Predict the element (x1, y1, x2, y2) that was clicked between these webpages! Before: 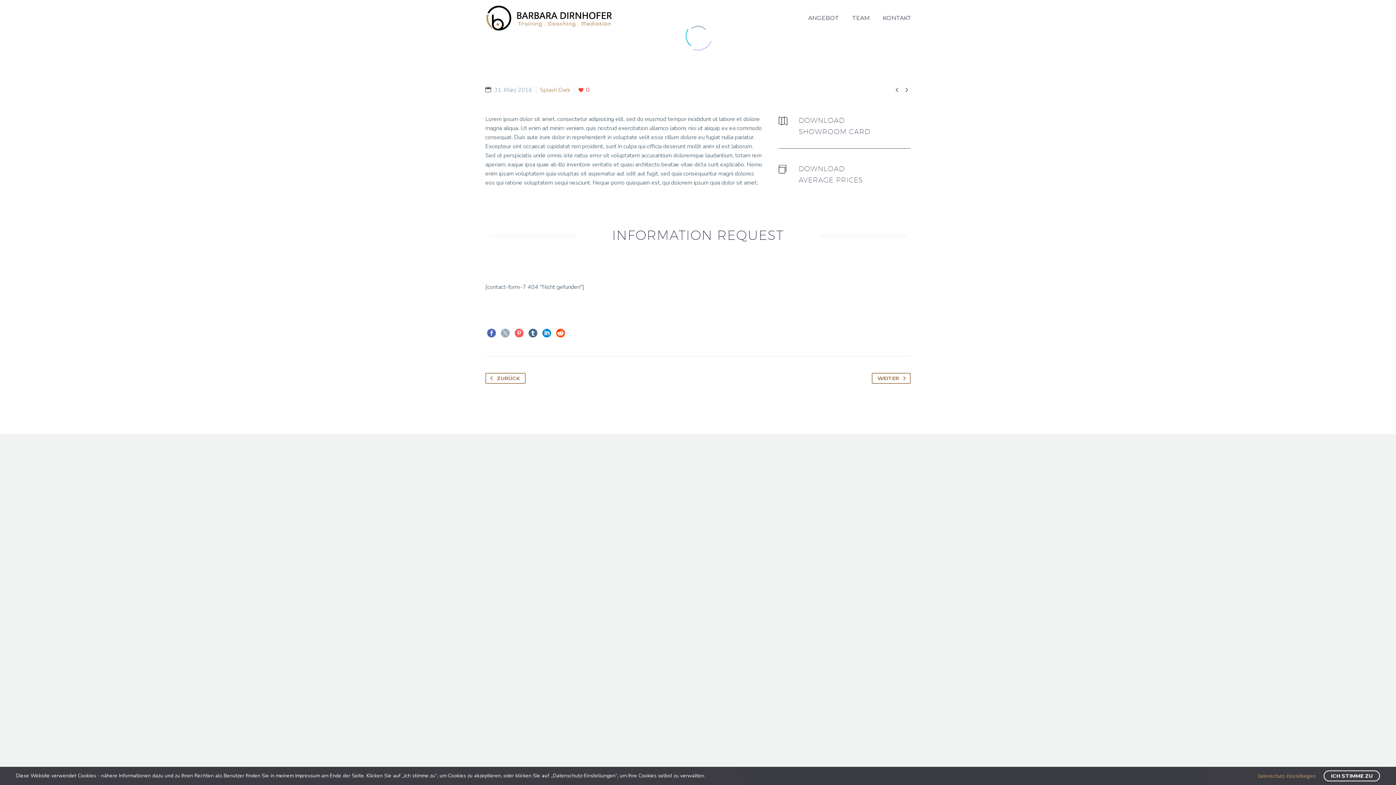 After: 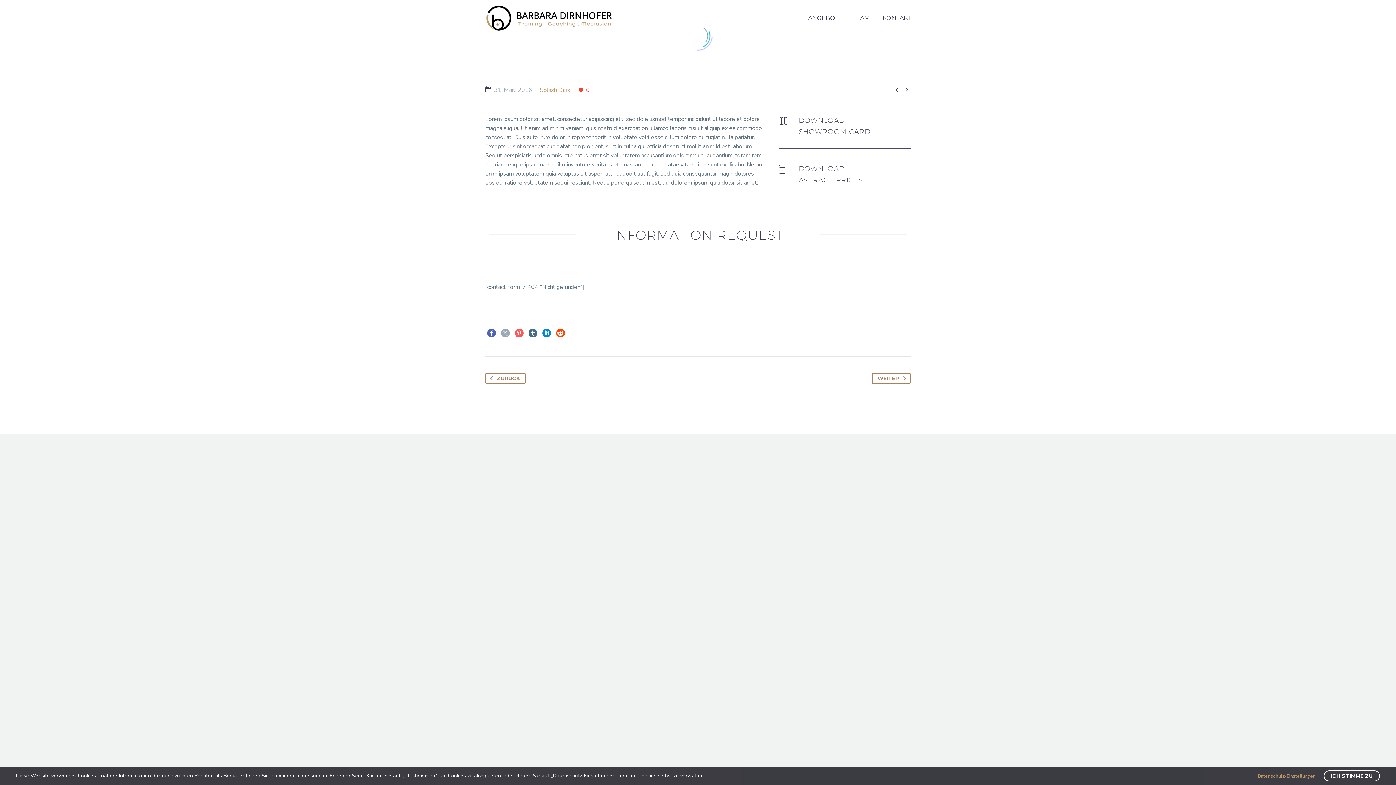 Action: bbox: (528, 328, 537, 337)